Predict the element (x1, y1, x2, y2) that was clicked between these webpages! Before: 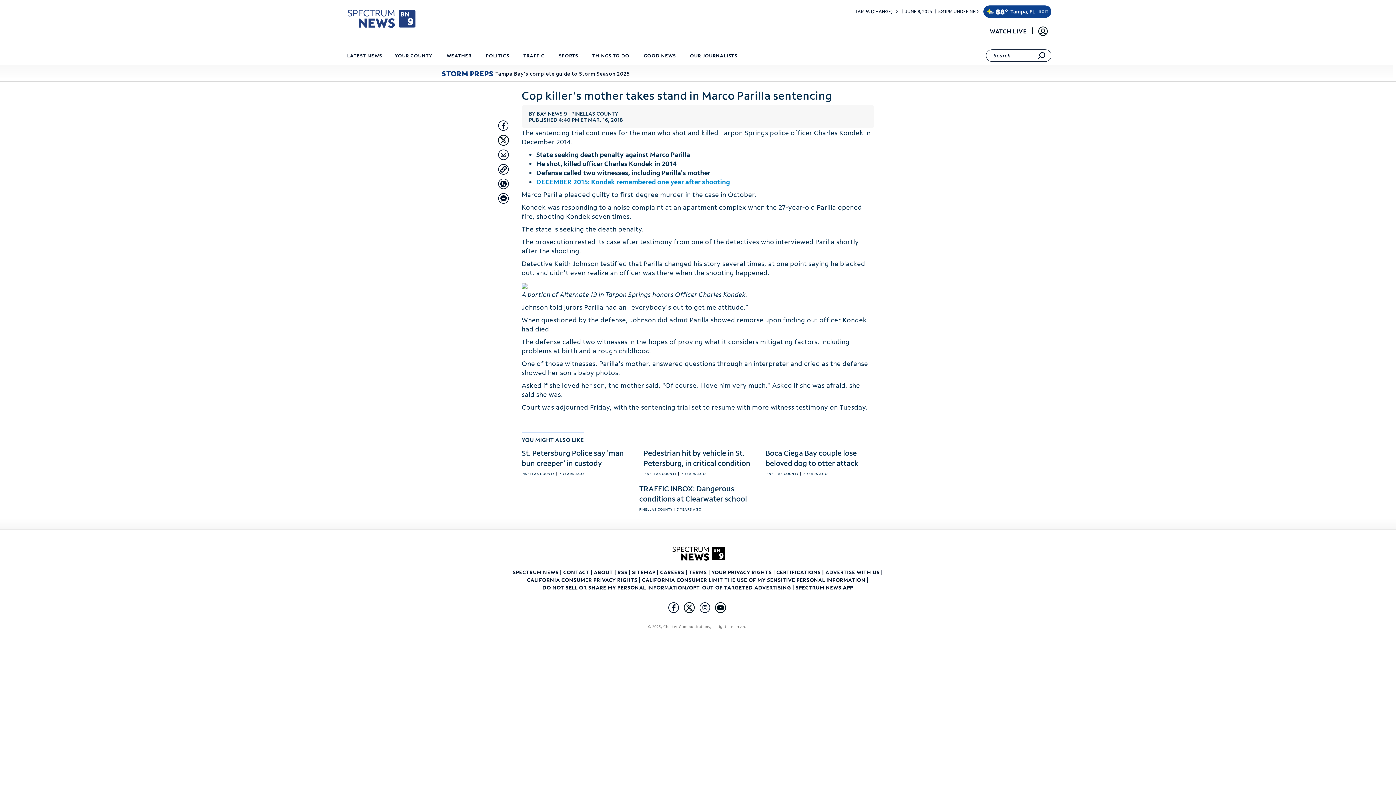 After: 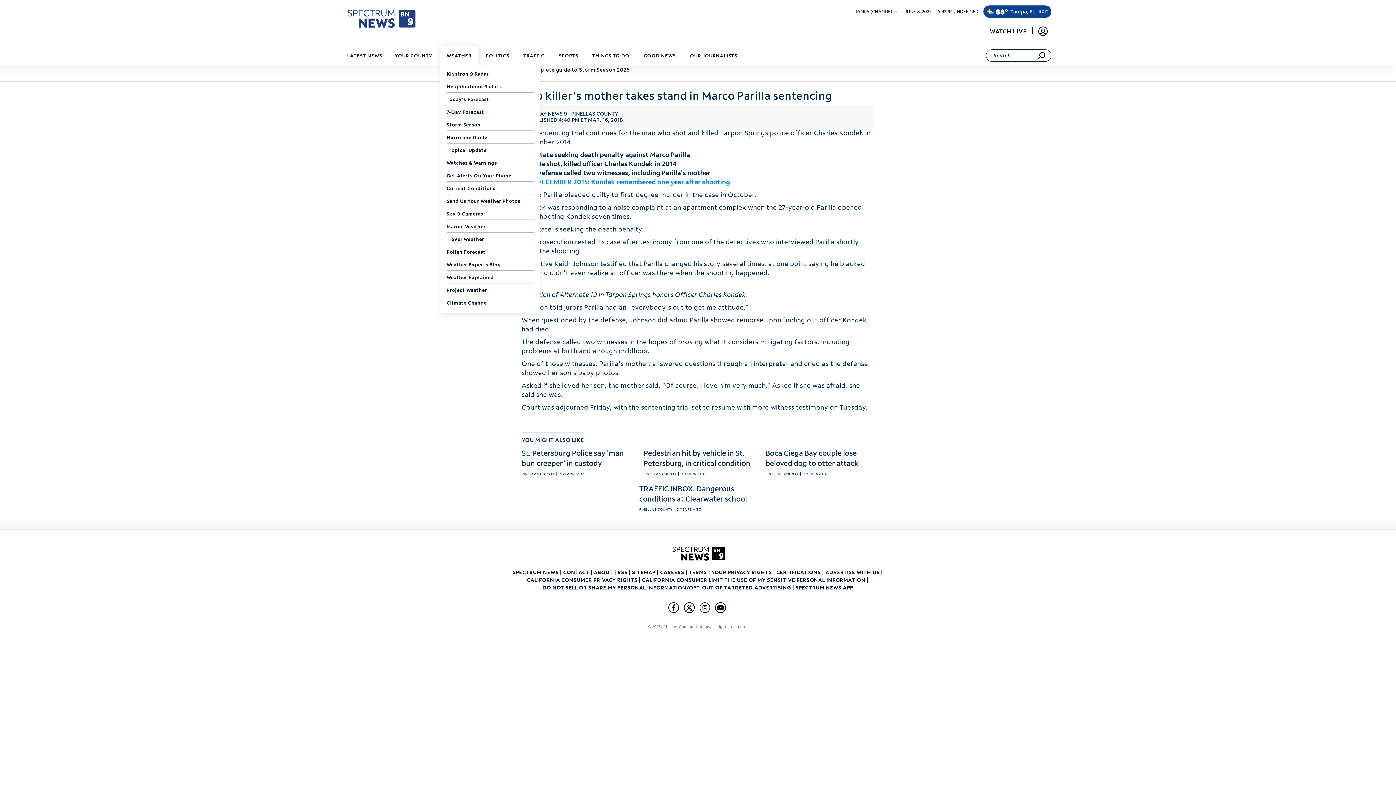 Action: label: WEATHER bbox: (443, 47, 474, 66)